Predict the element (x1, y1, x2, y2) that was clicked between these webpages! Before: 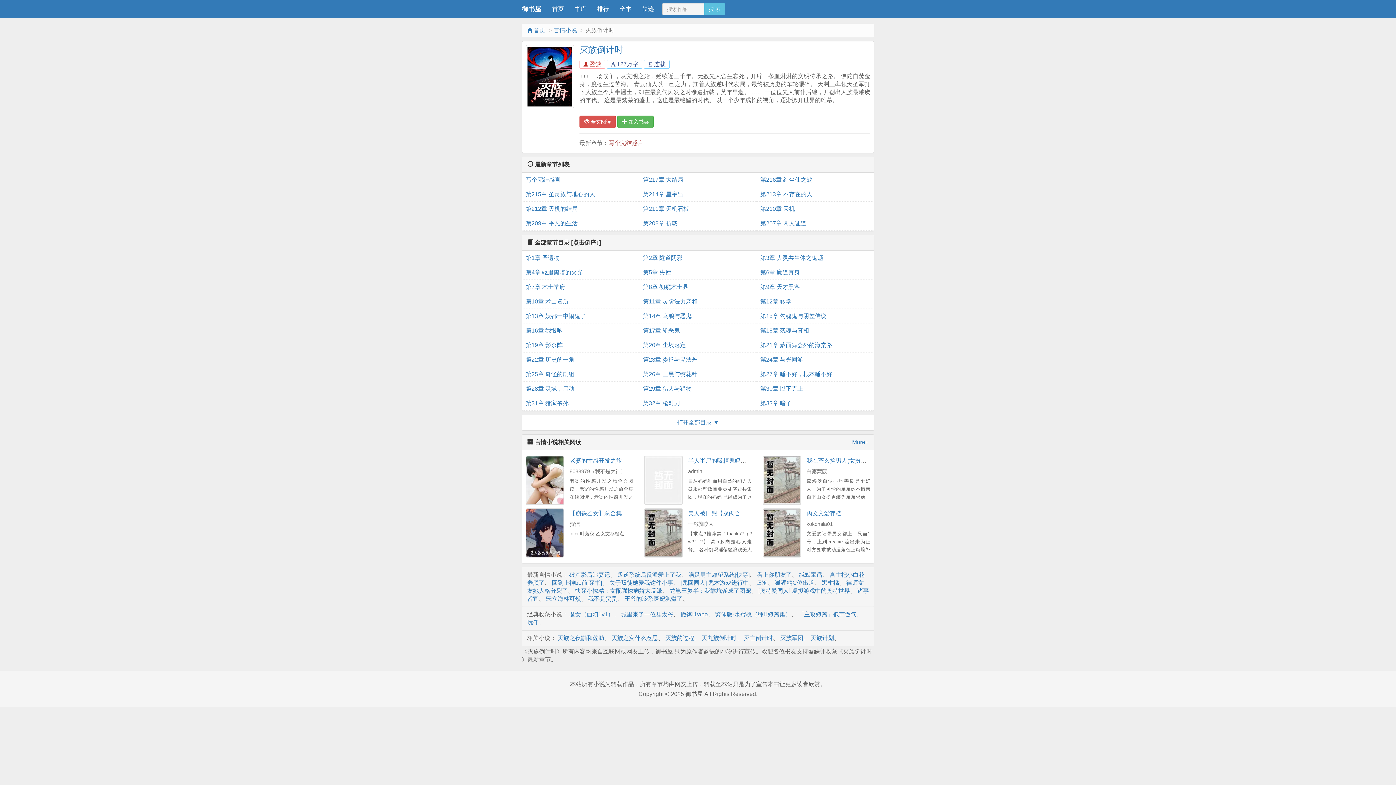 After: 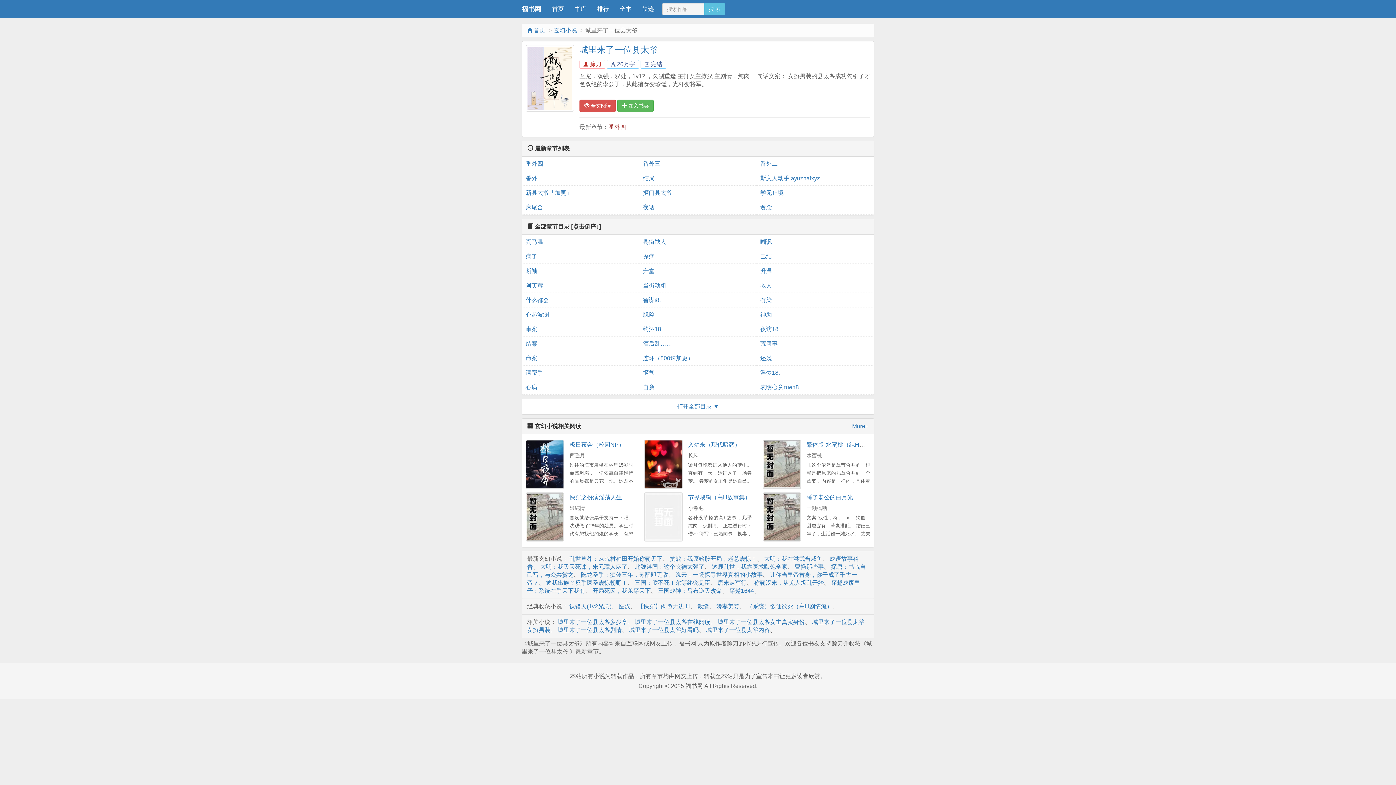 Action: bbox: (621, 611, 673, 617) label: 城里来了一位县太爷